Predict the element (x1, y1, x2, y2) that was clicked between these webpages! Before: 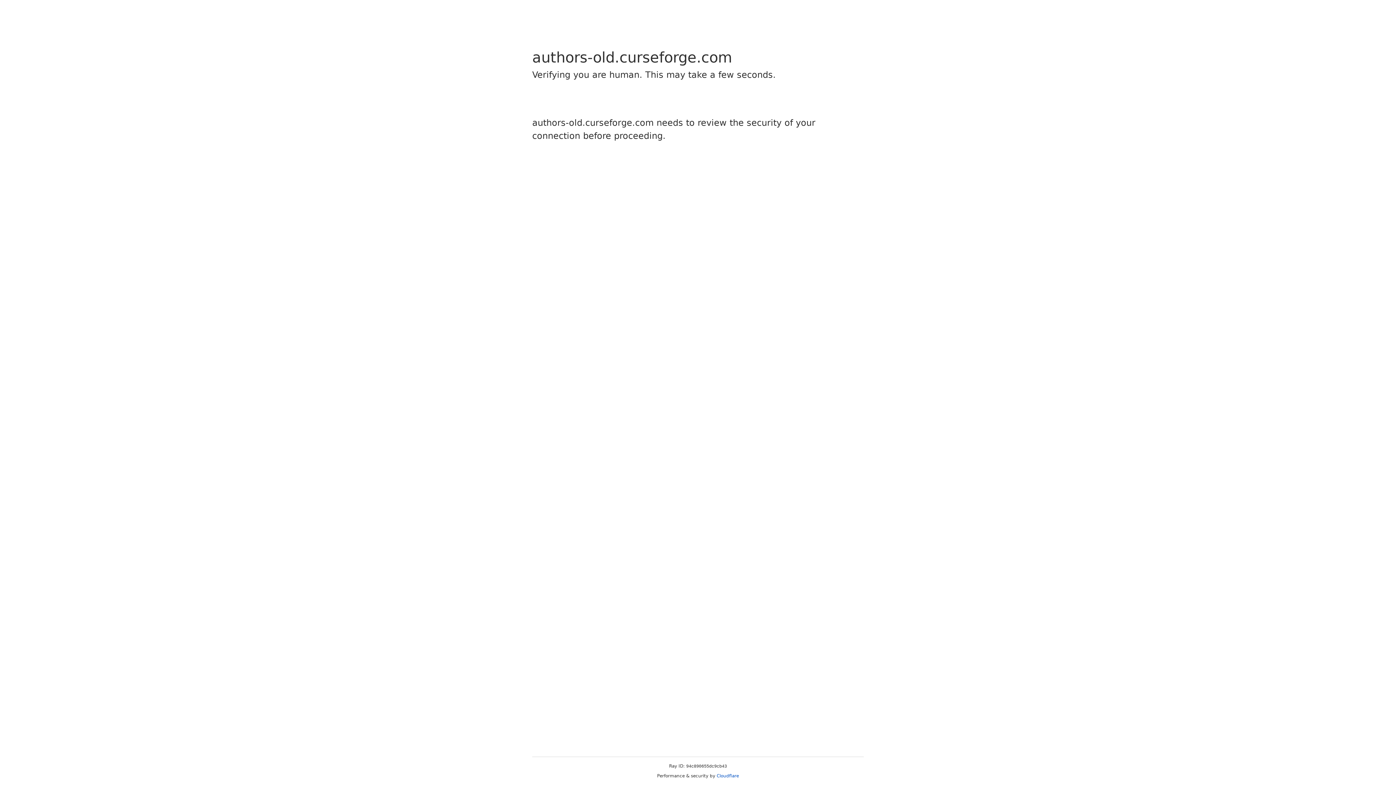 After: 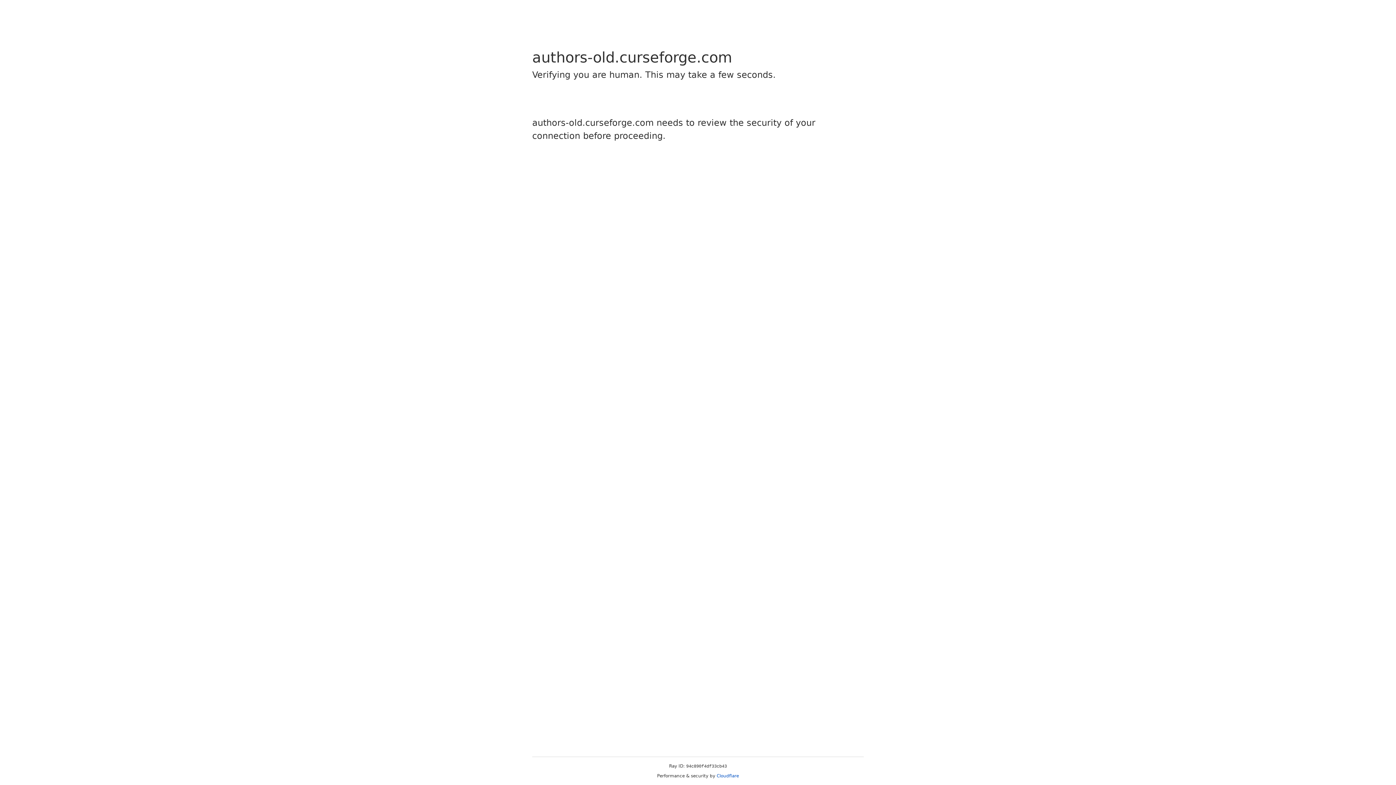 Action: label: Cloudflare bbox: (716, 773, 739, 778)